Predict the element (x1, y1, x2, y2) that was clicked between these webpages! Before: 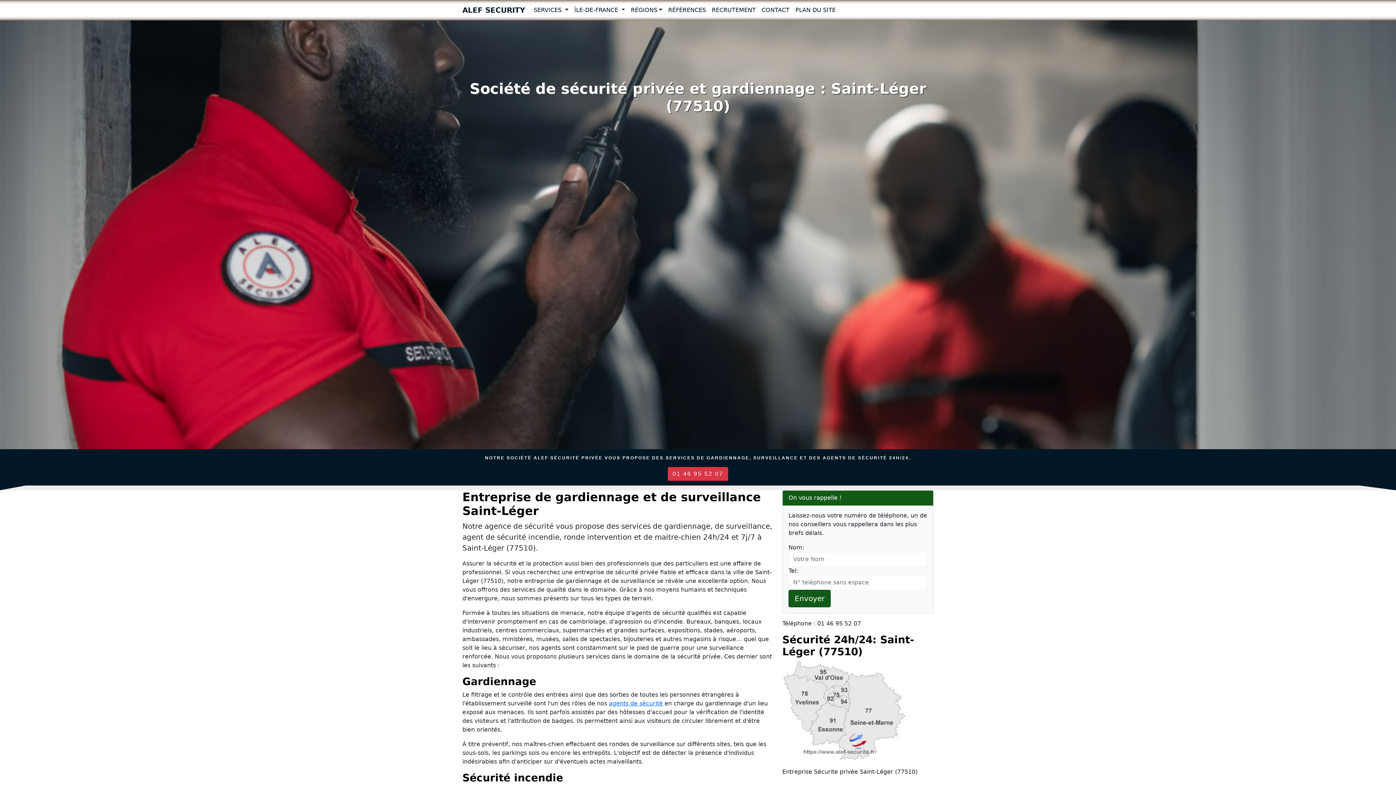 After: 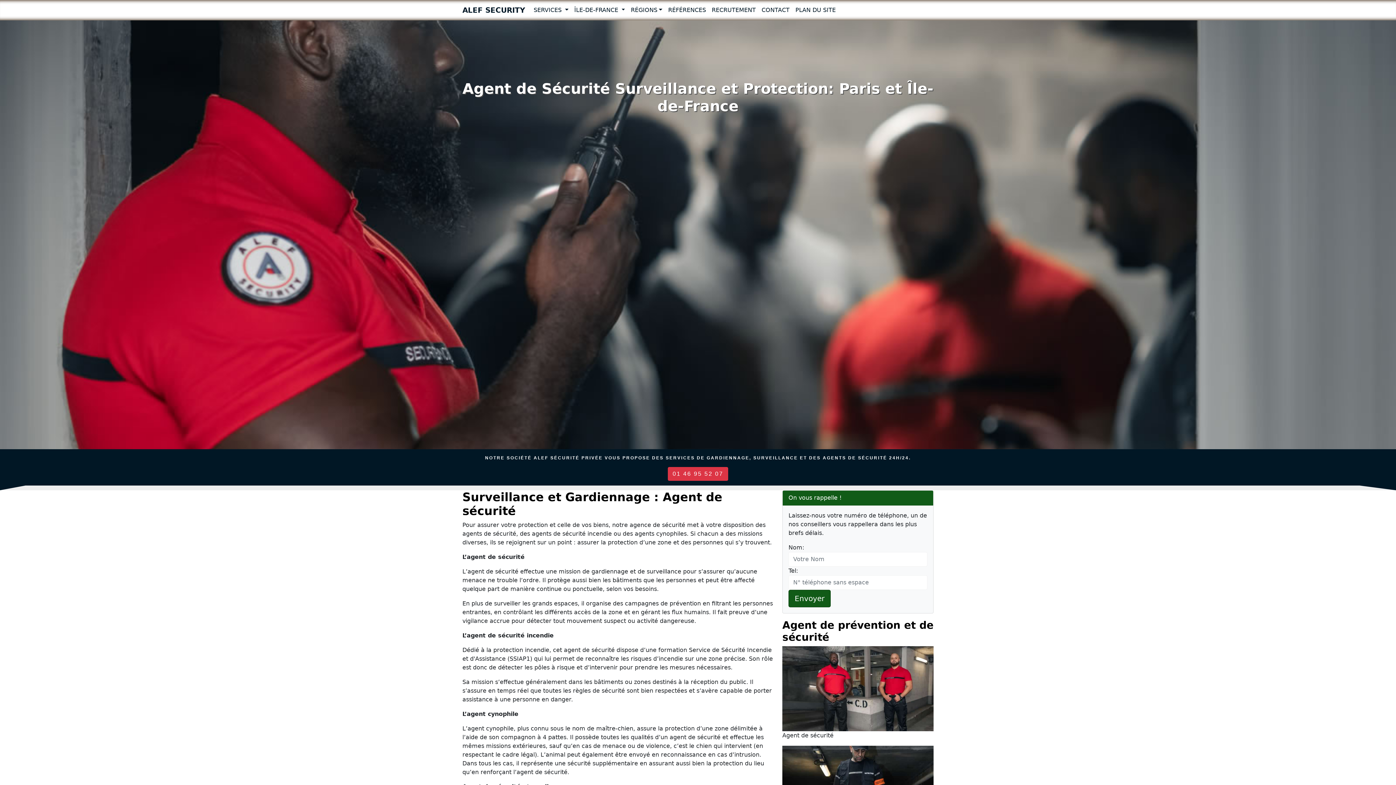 Action: bbox: (609, 700, 662, 707) label: agents de sécurité